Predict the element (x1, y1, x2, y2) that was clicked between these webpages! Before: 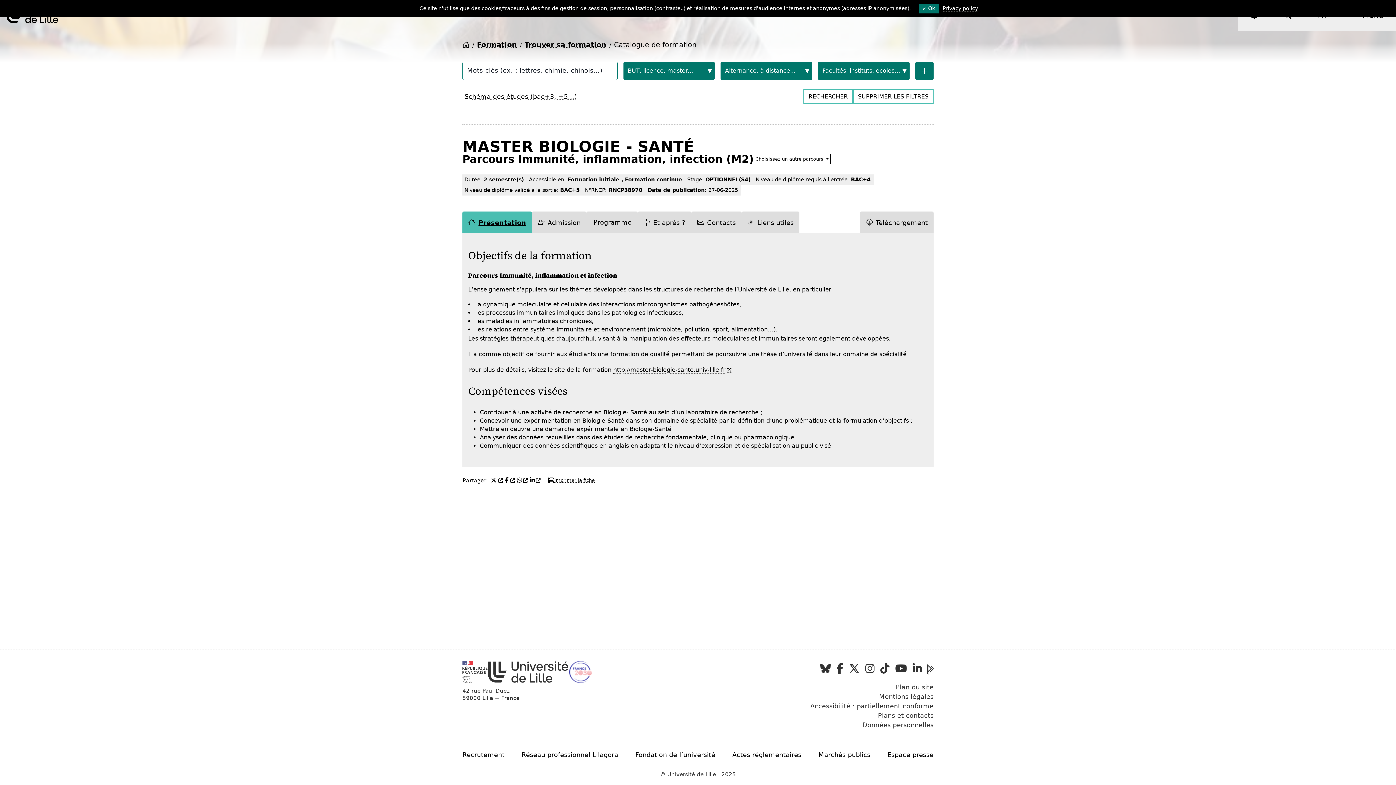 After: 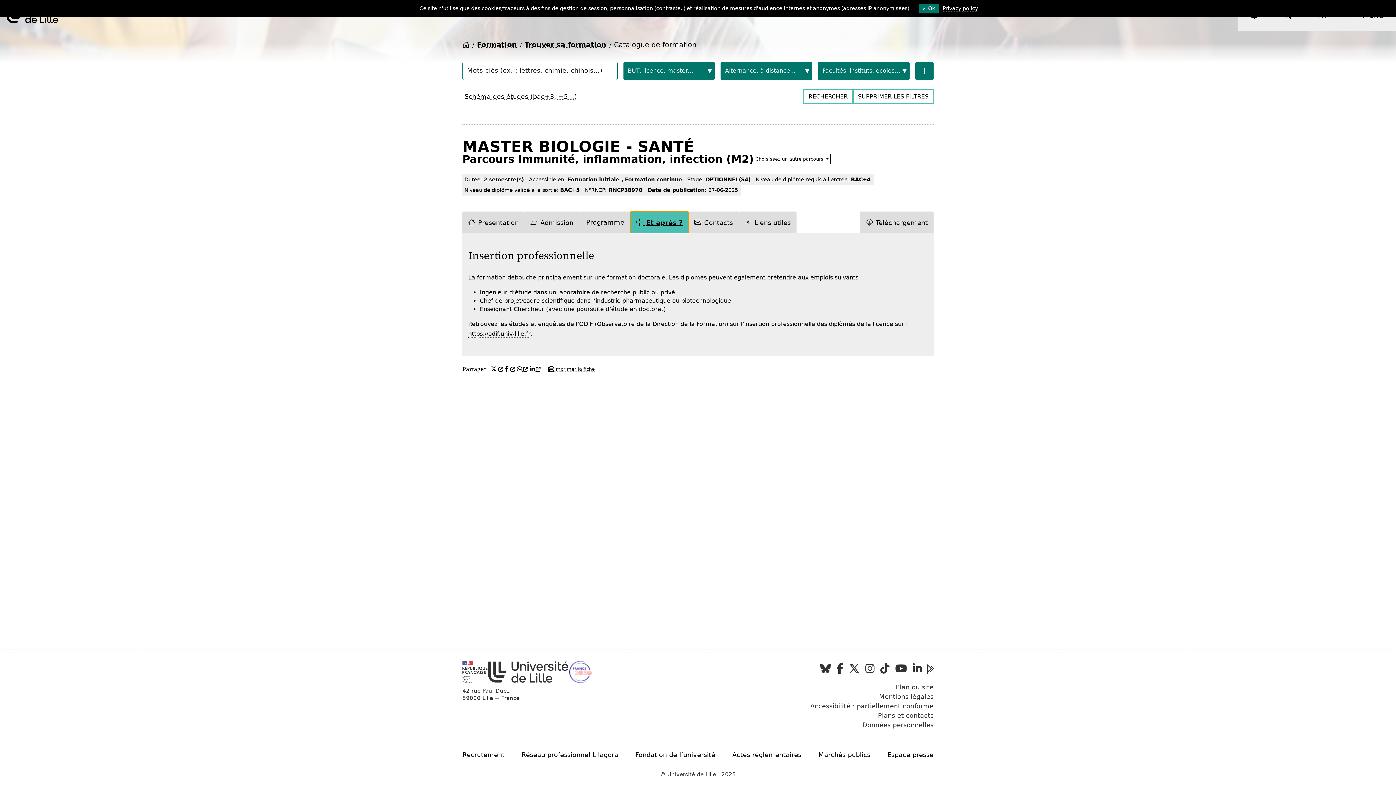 Action: bbox: (637, 211, 691, 233) label:  Et après ?